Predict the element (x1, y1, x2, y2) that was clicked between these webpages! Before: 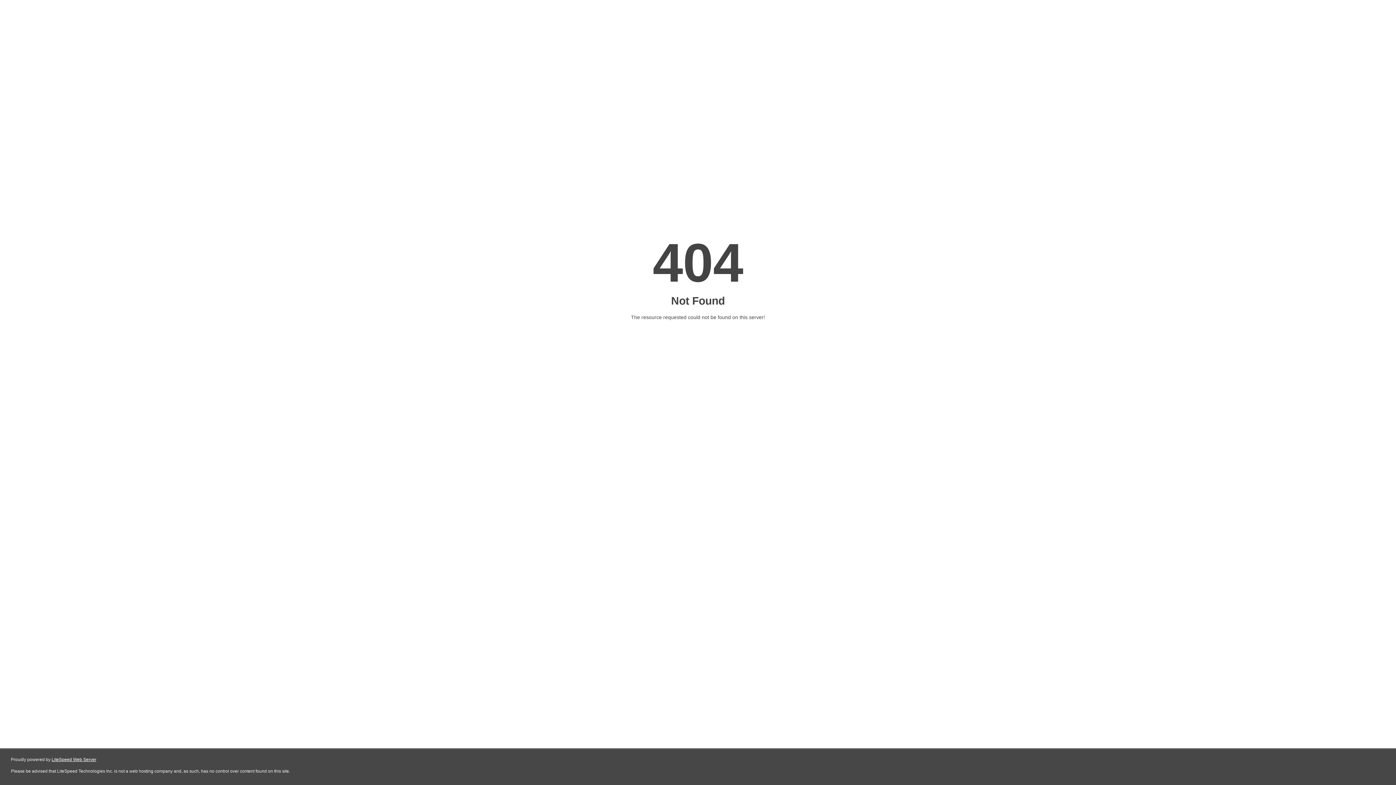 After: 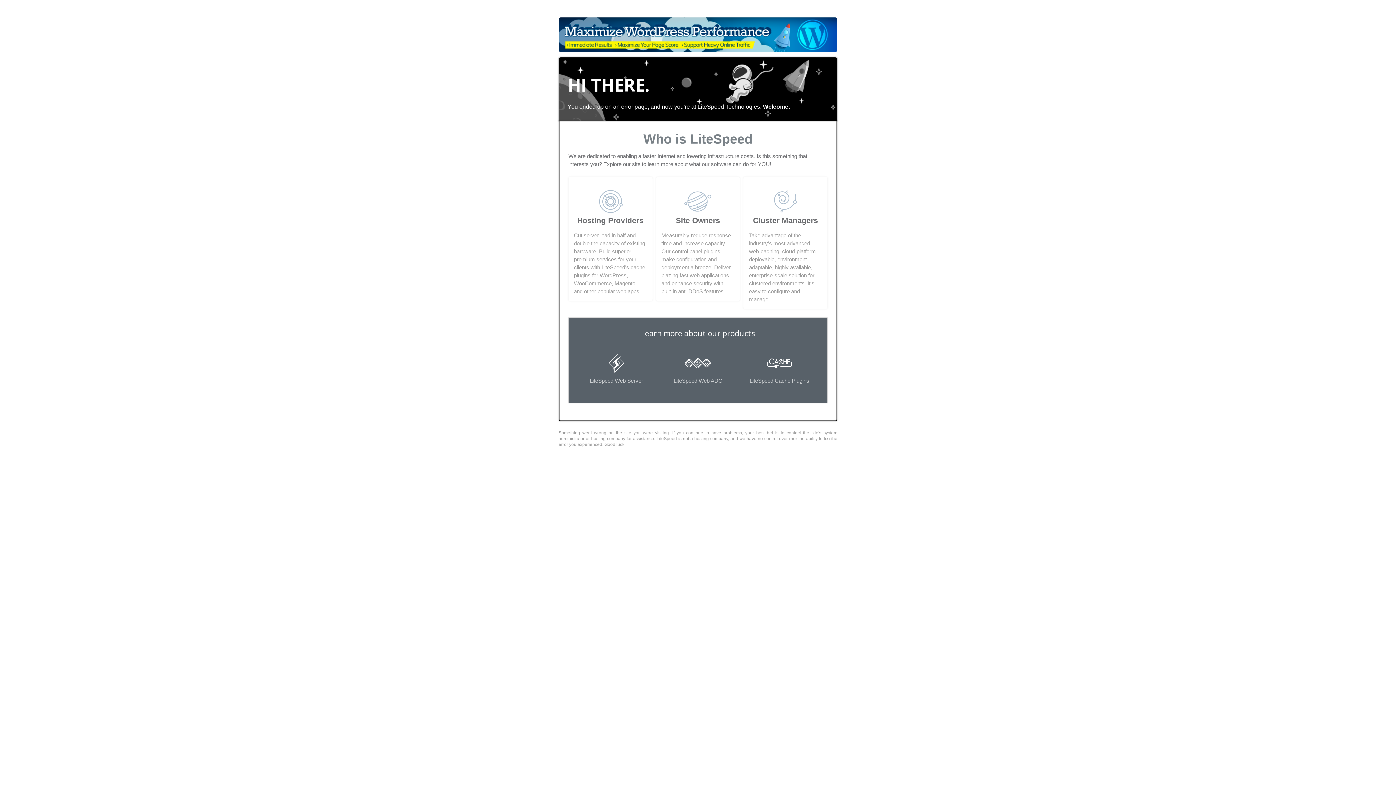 Action: bbox: (51, 757, 96, 762) label: LiteSpeed Web Server